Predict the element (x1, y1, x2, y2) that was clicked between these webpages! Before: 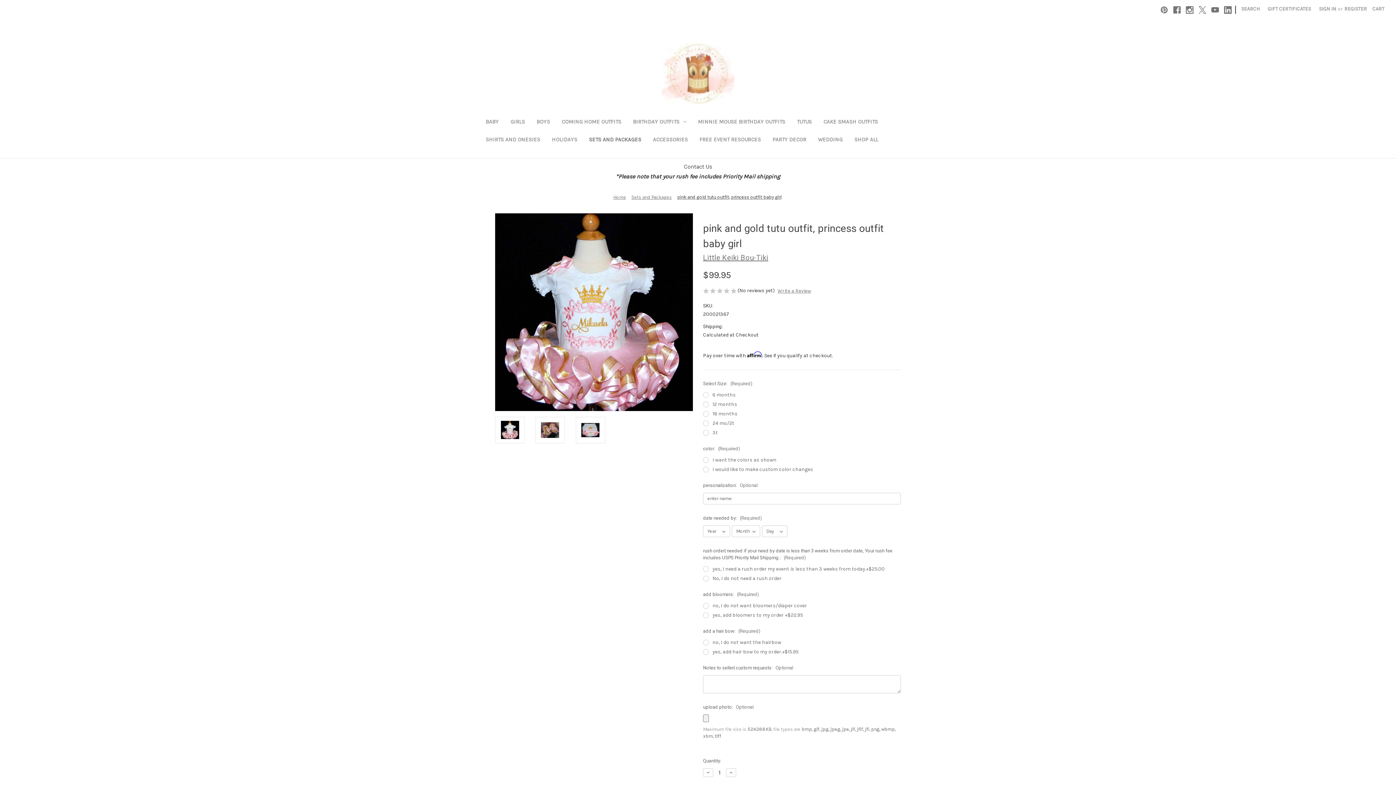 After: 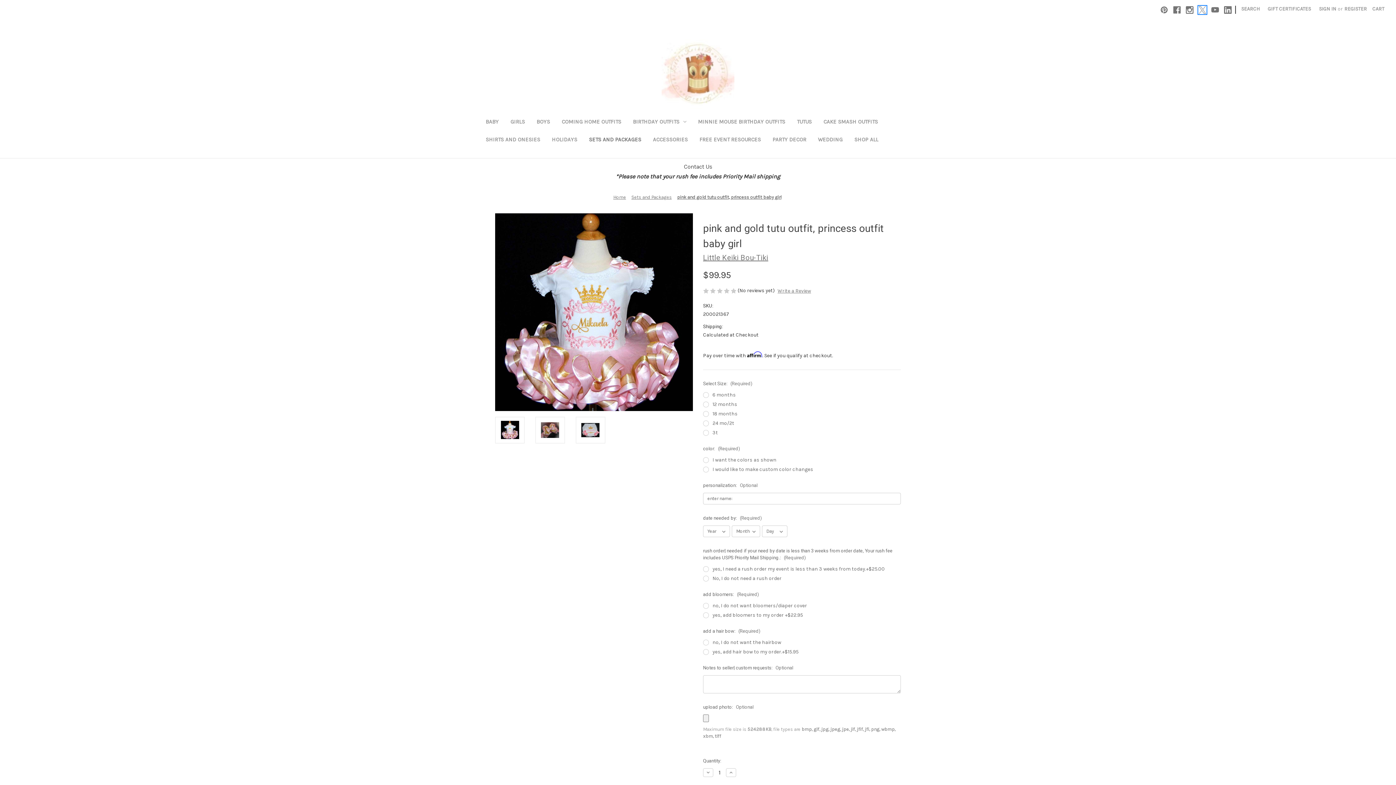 Action: label: X bbox: (1198, 6, 1206, 13)